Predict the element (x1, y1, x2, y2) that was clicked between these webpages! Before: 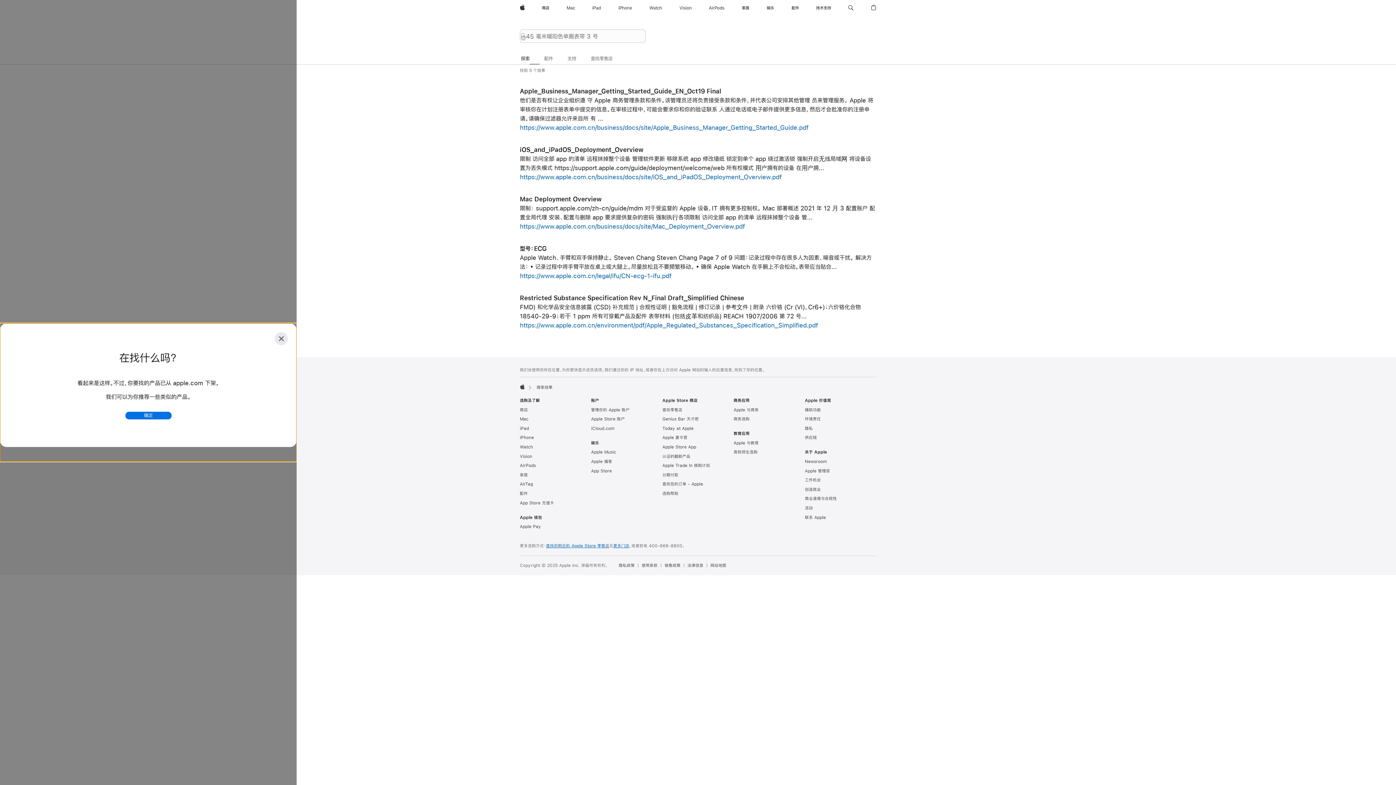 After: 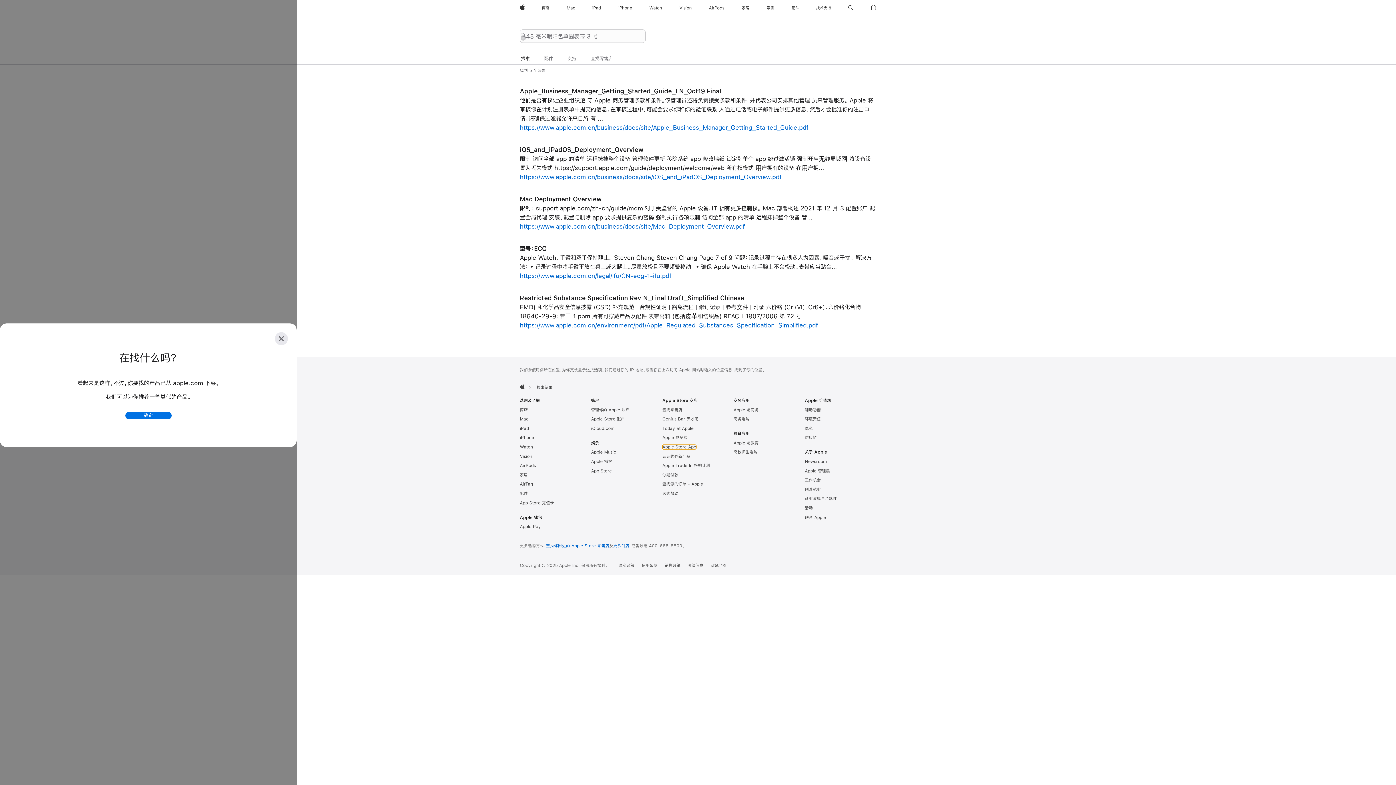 Action: bbox: (662, 445, 696, 449) label: Apple Store App